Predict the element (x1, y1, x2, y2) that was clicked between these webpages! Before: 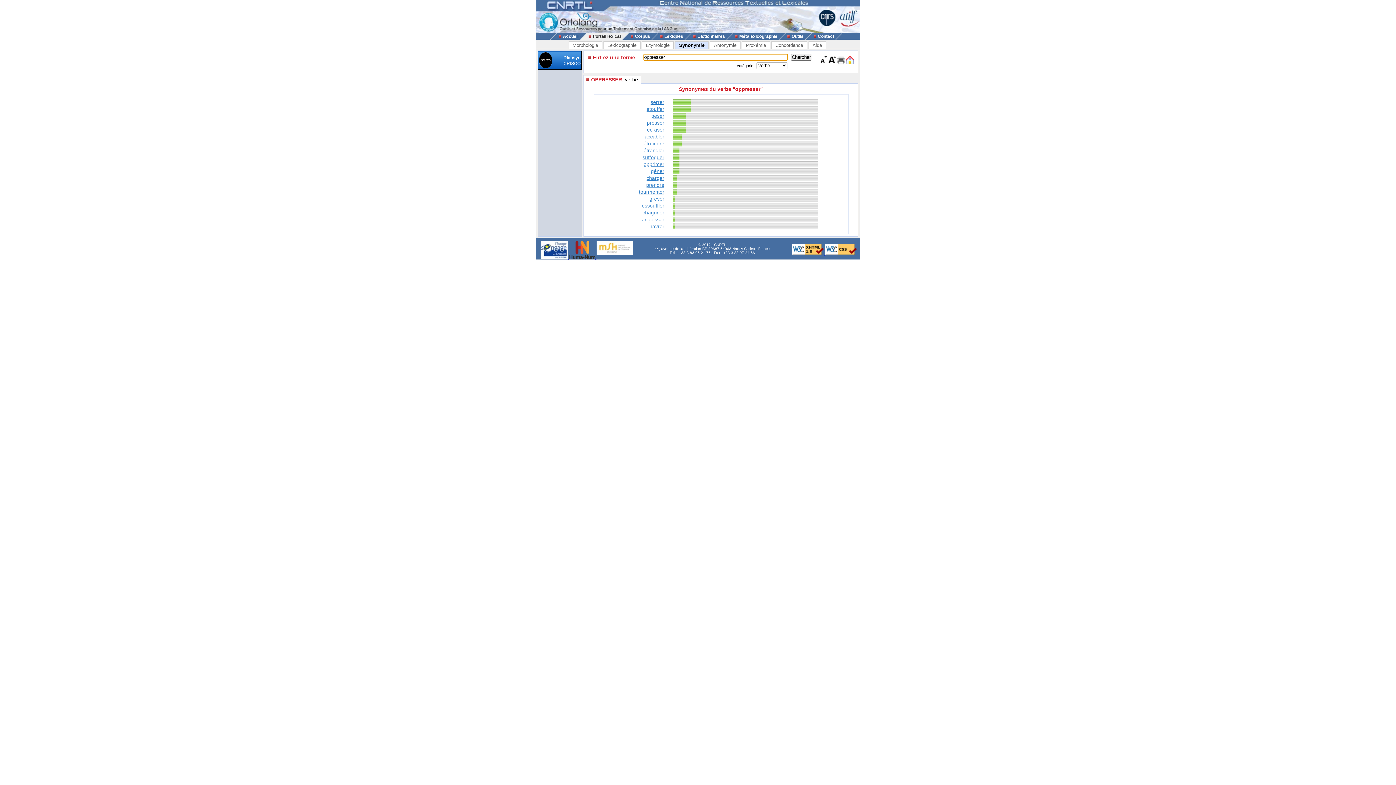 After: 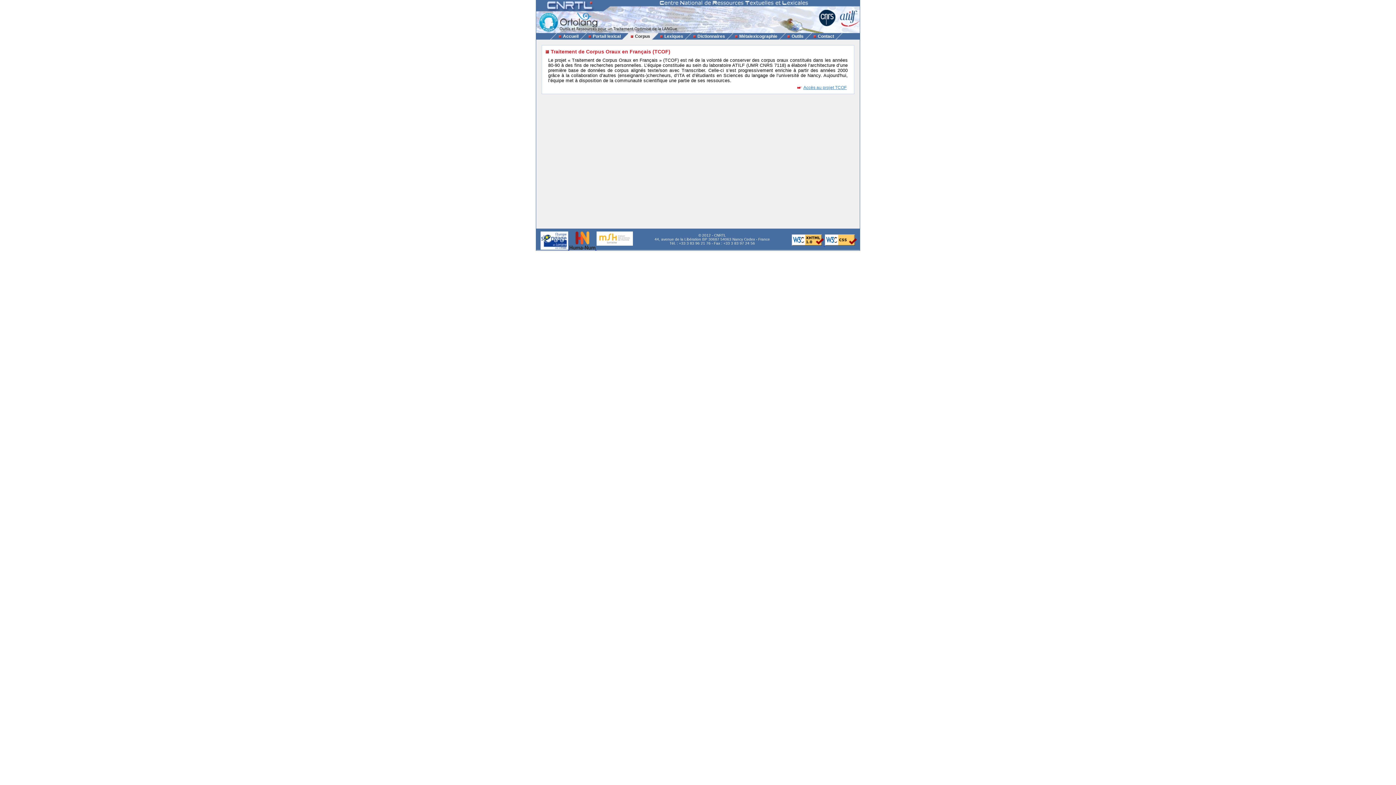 Action: bbox: (628, 33, 651, 38) label: Corpus